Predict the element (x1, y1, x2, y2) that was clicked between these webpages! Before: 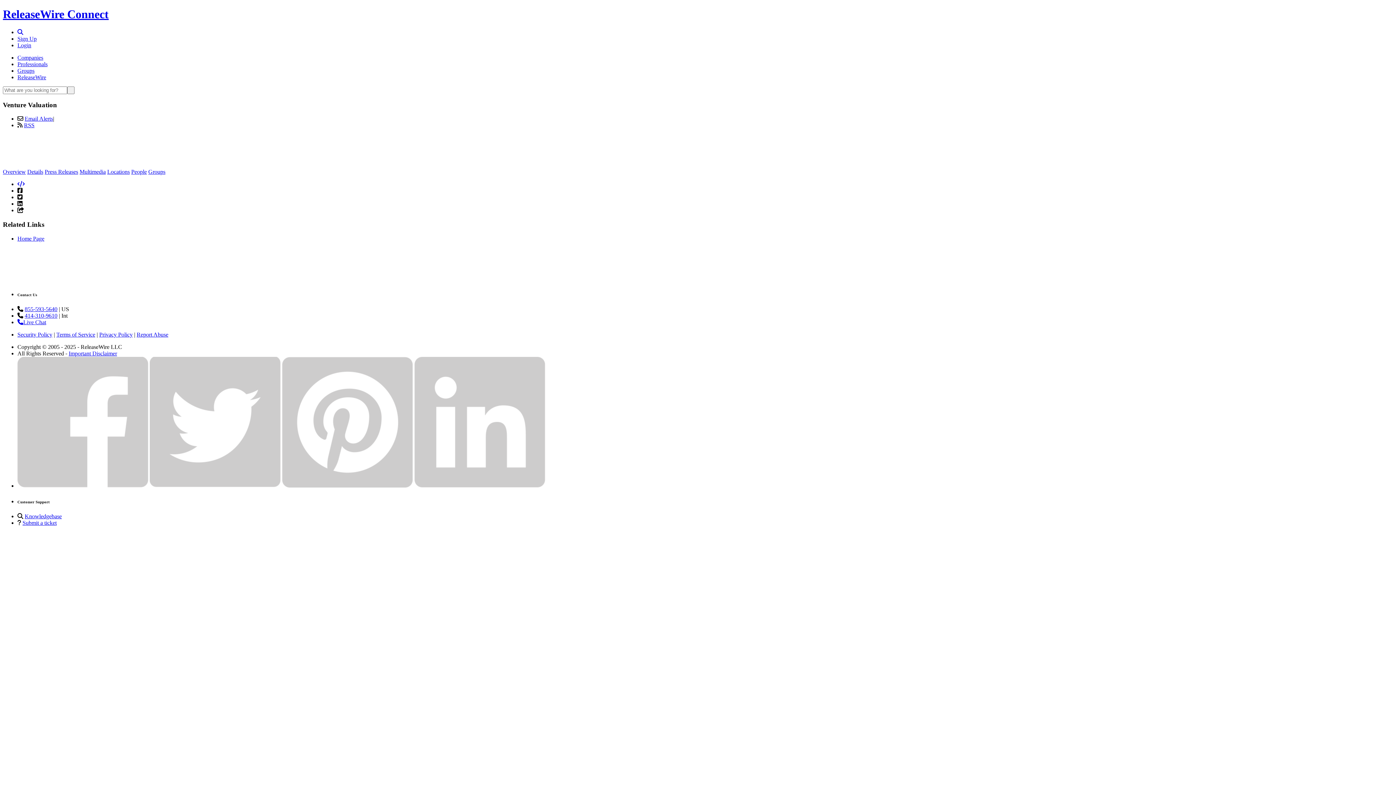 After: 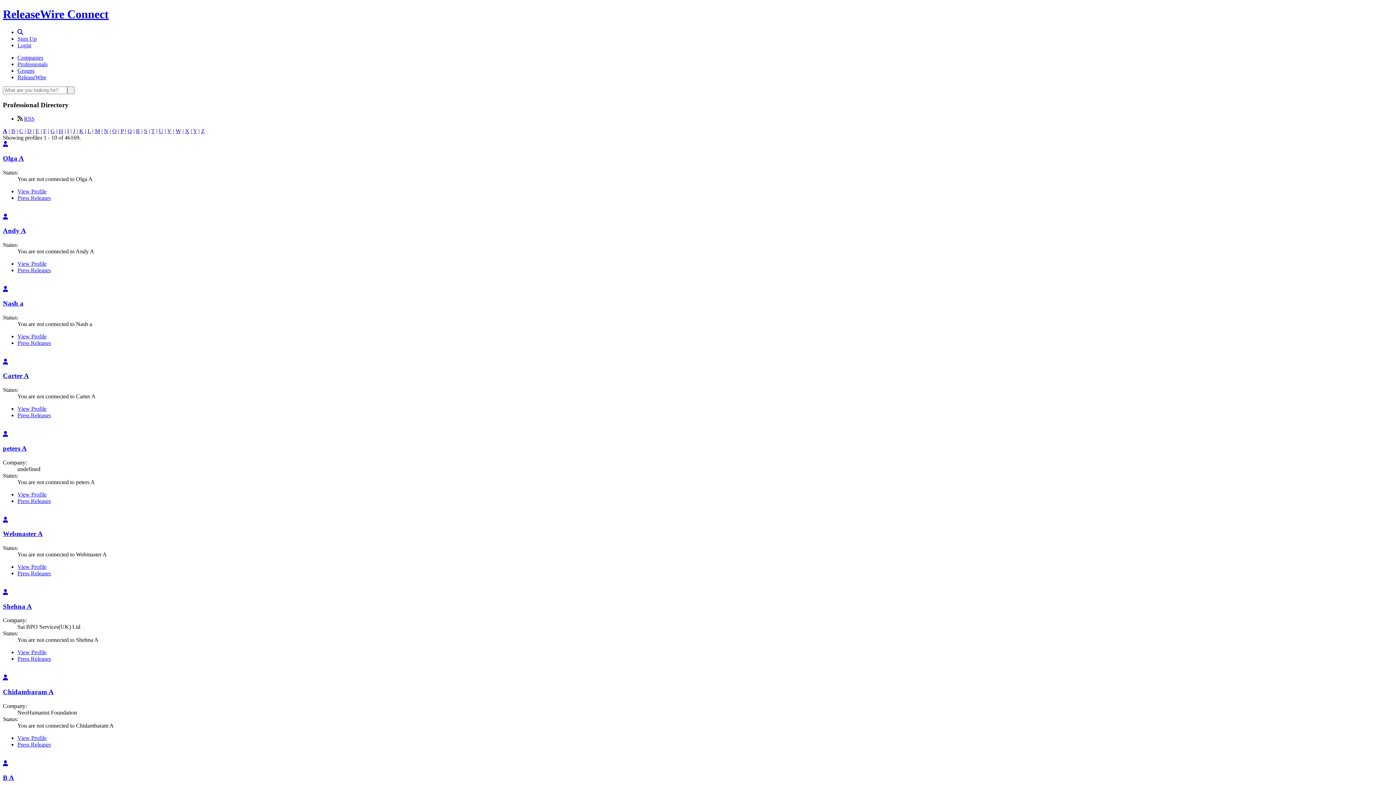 Action: bbox: (17, 61, 47, 67) label: Professionals